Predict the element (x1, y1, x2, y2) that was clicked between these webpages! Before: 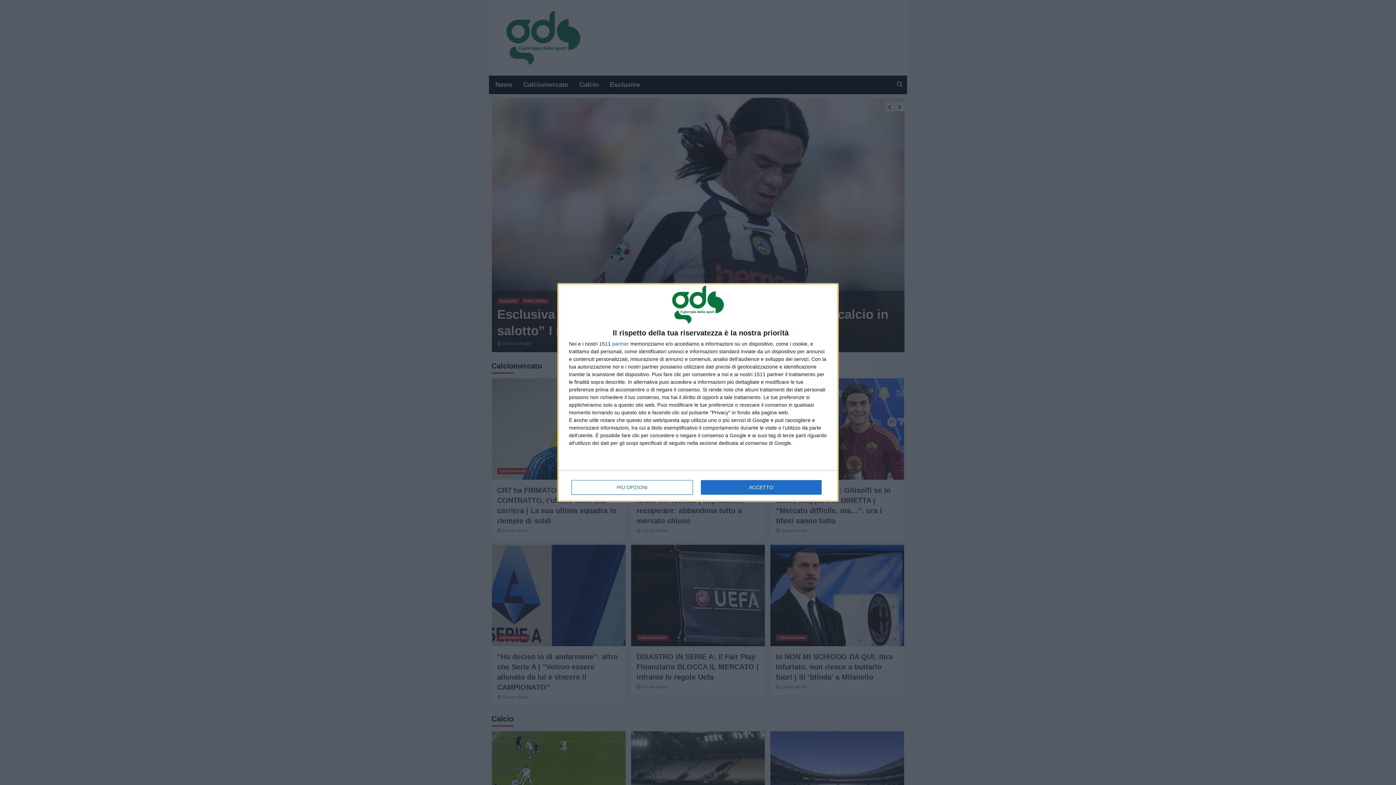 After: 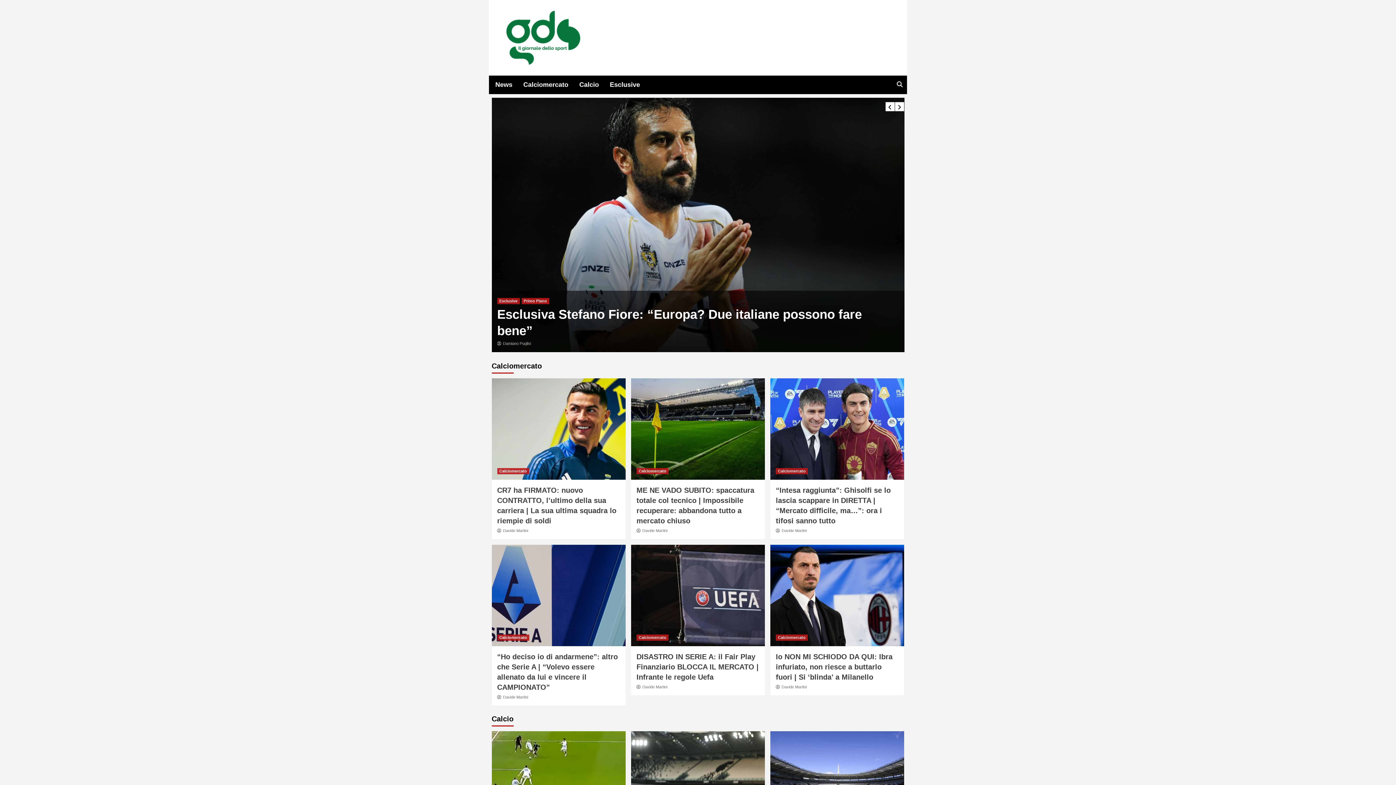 Action: bbox: (700, 480, 821, 494) label: ACCETTO